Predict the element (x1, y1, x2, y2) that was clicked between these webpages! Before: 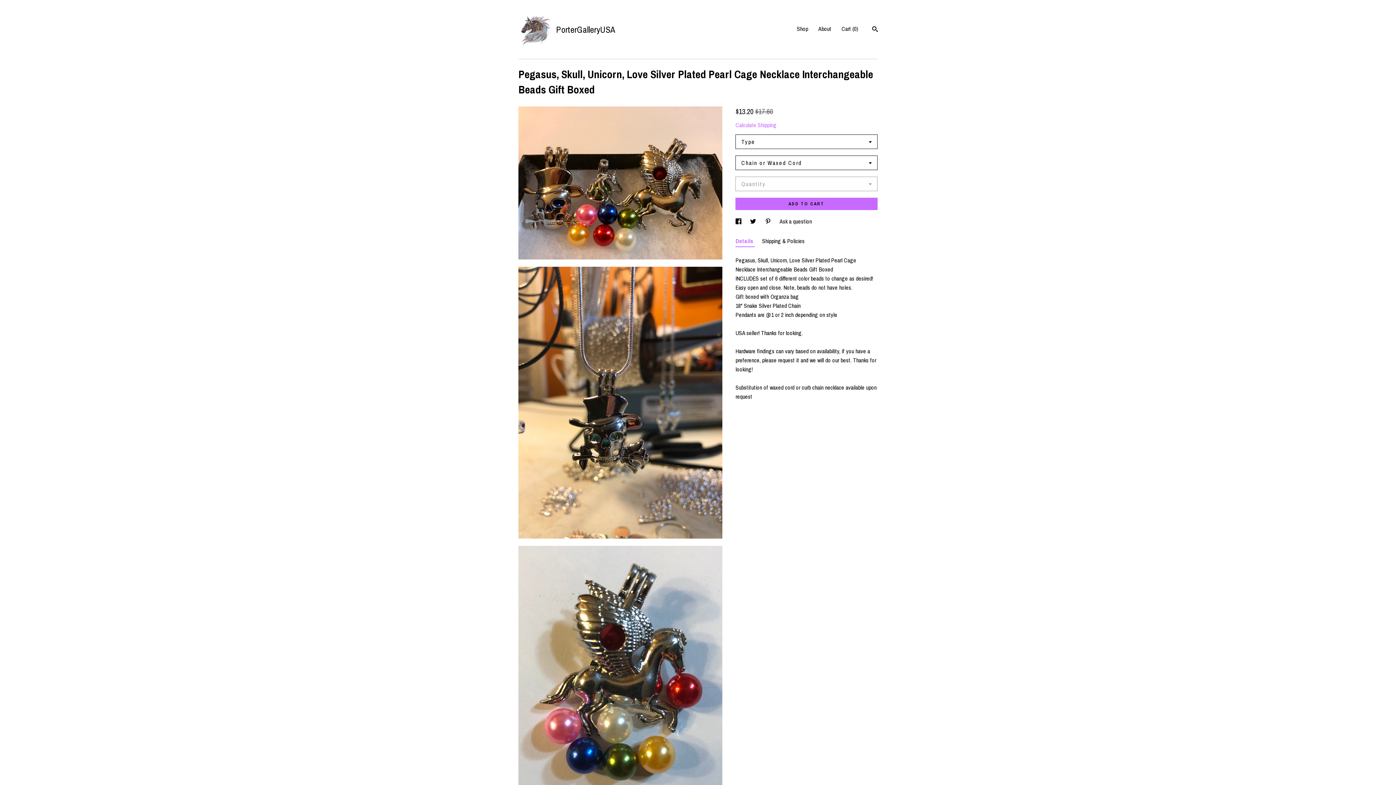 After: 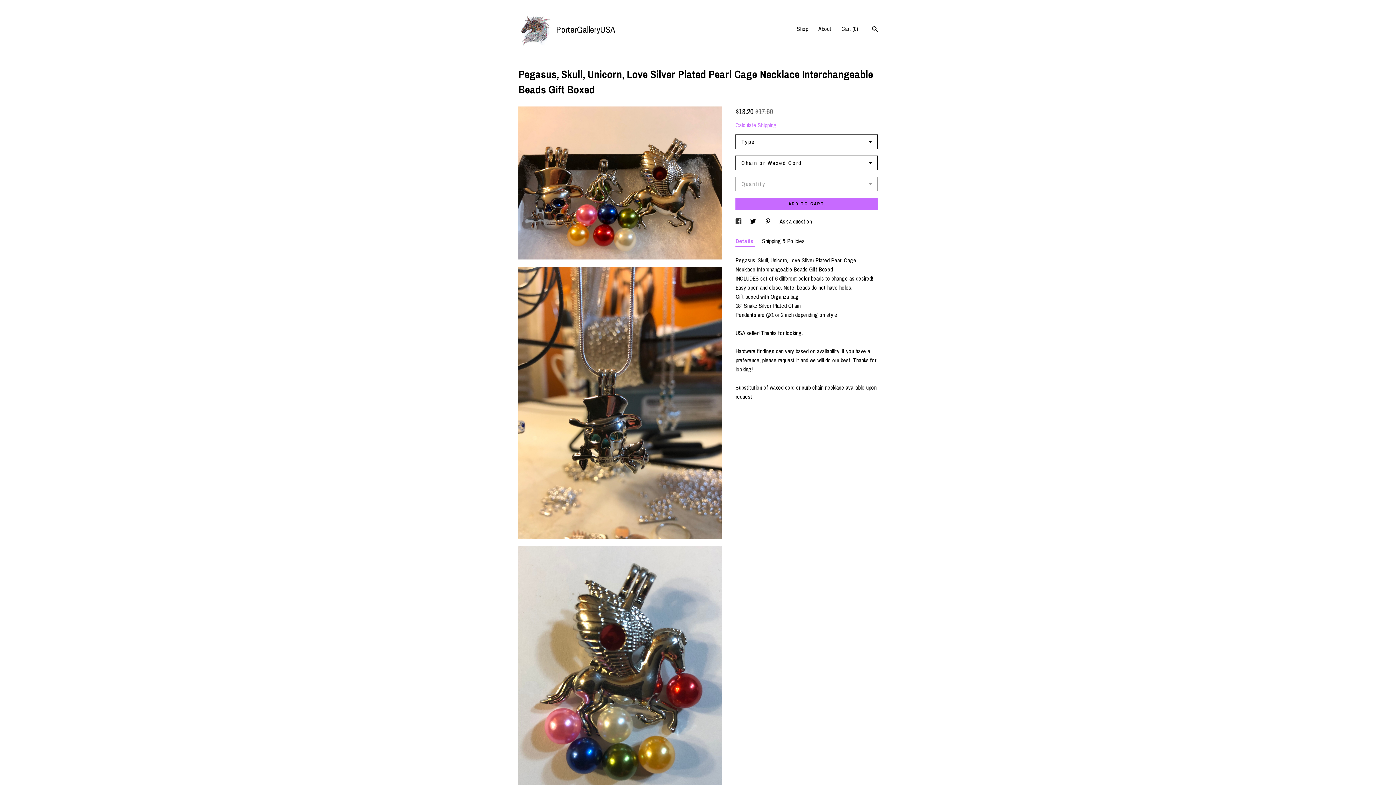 Action: label: social media share for  facebook bbox: (735, 217, 743, 225)